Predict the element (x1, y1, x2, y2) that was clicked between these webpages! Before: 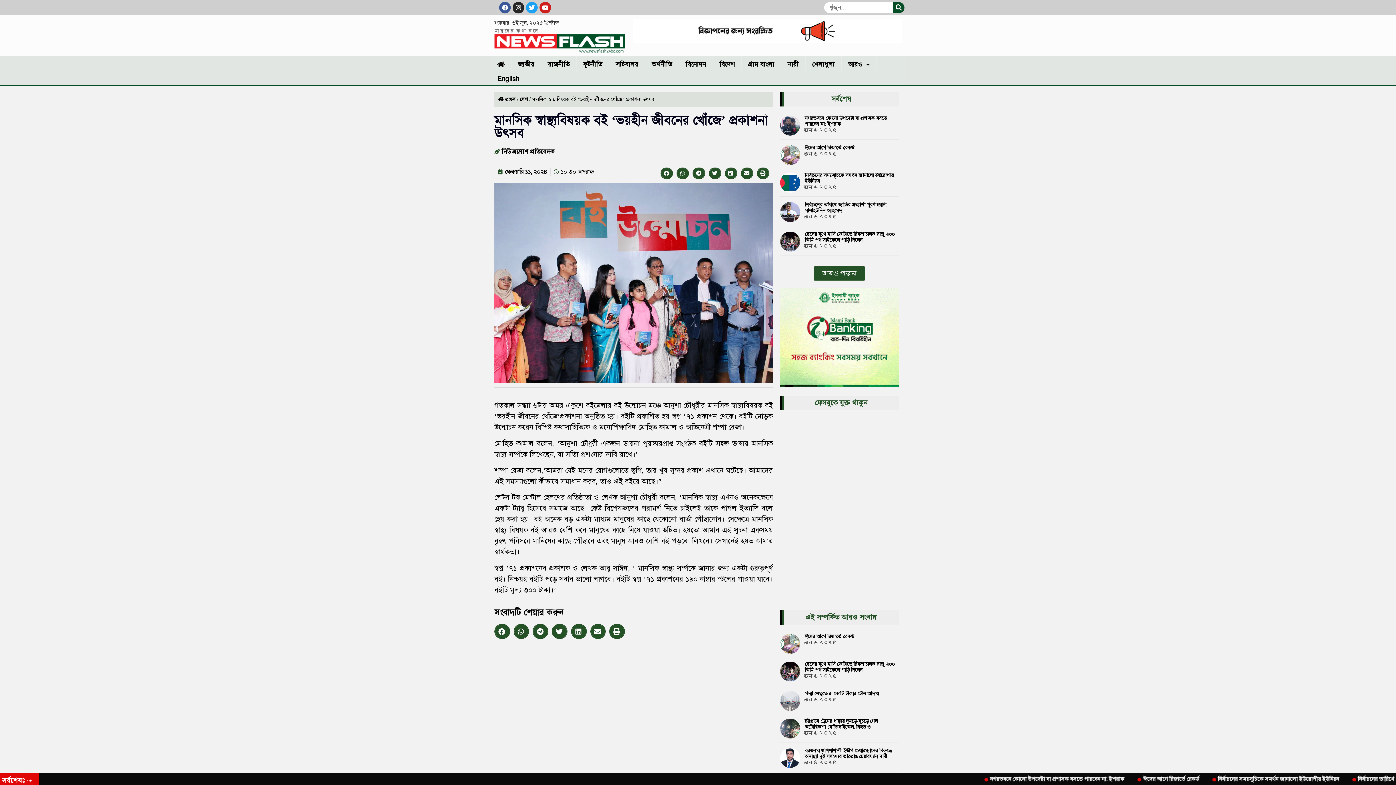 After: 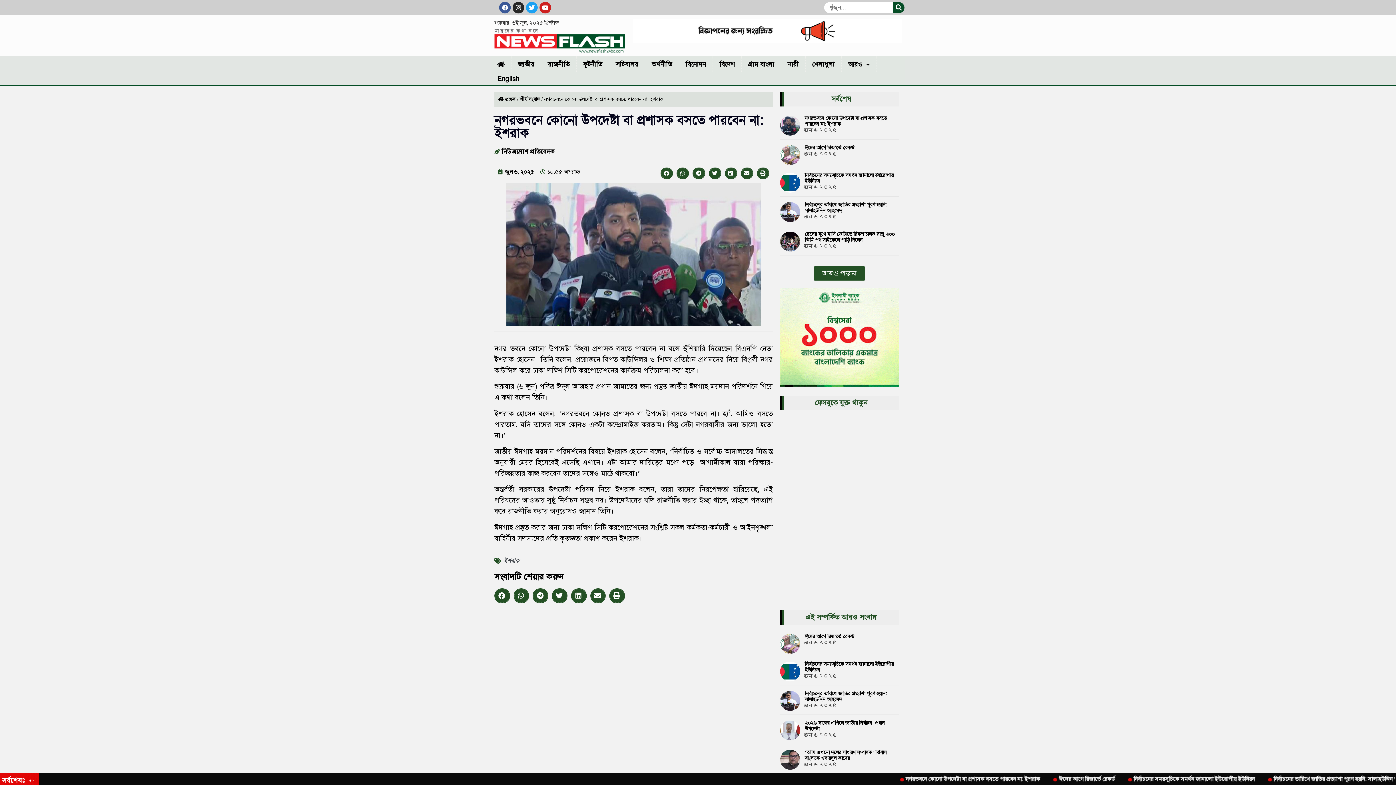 Action: bbox: (780, 115, 800, 137)